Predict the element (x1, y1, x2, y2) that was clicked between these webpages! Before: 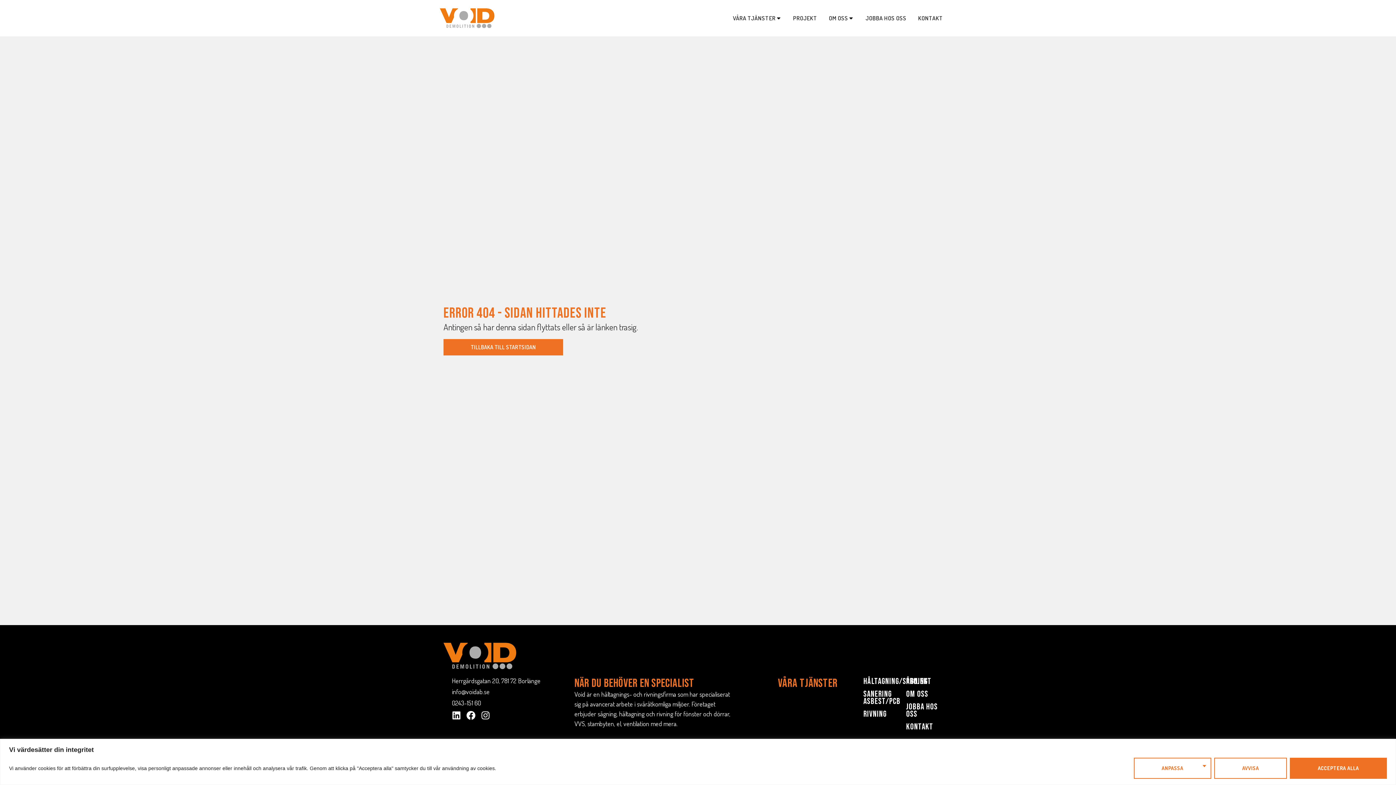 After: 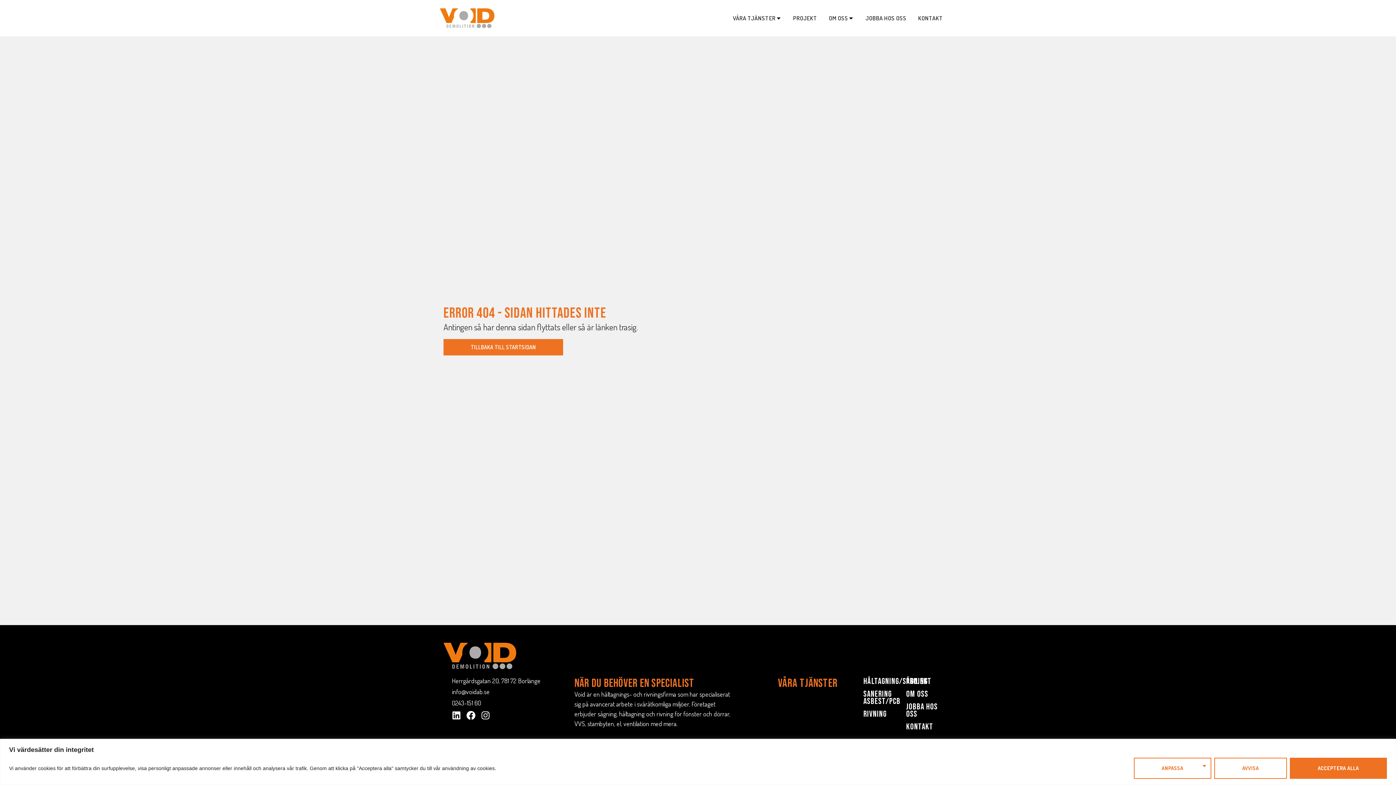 Action: bbox: (452, 699, 481, 707) label: 0243-151 60